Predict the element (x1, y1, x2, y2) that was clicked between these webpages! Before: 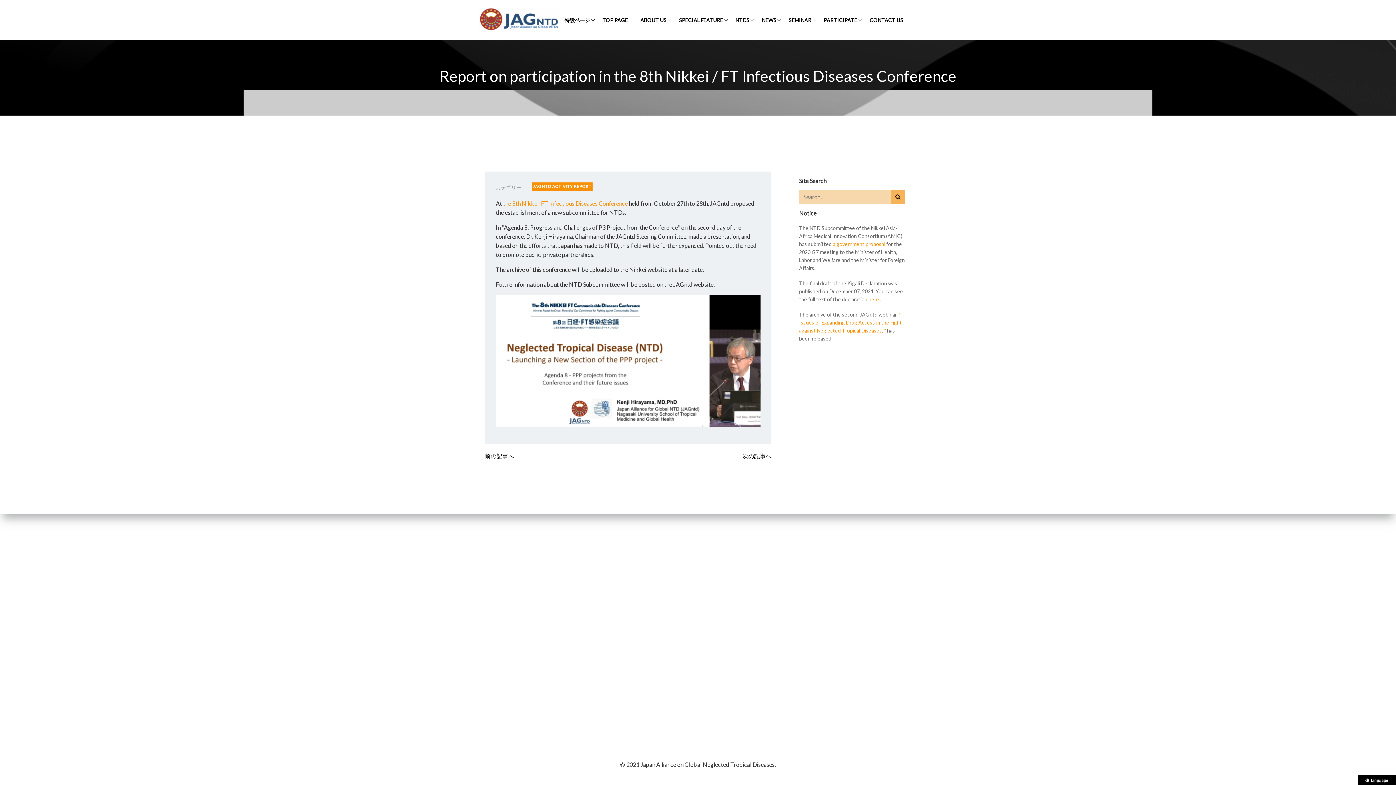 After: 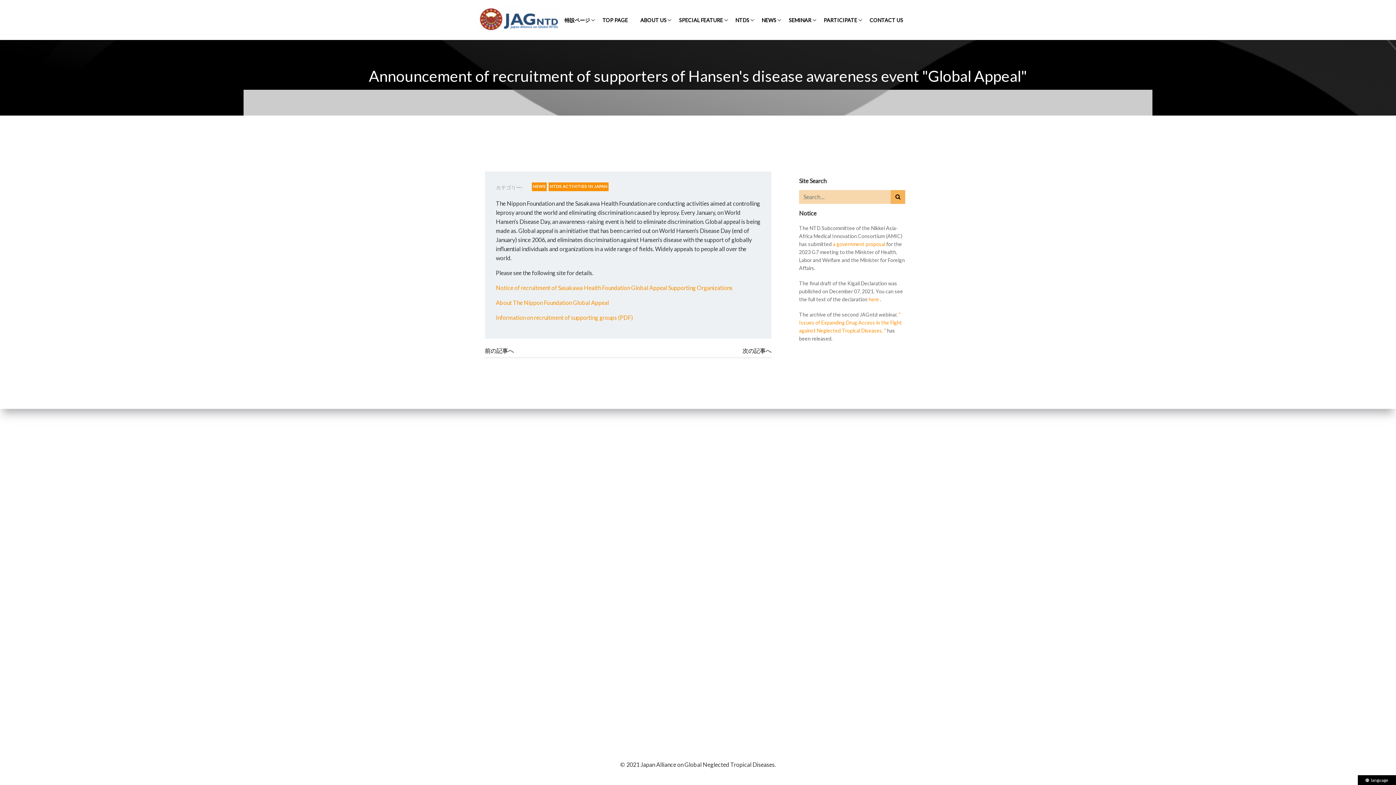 Action: label: 次の記事へ bbox: (742, 452, 771, 459)